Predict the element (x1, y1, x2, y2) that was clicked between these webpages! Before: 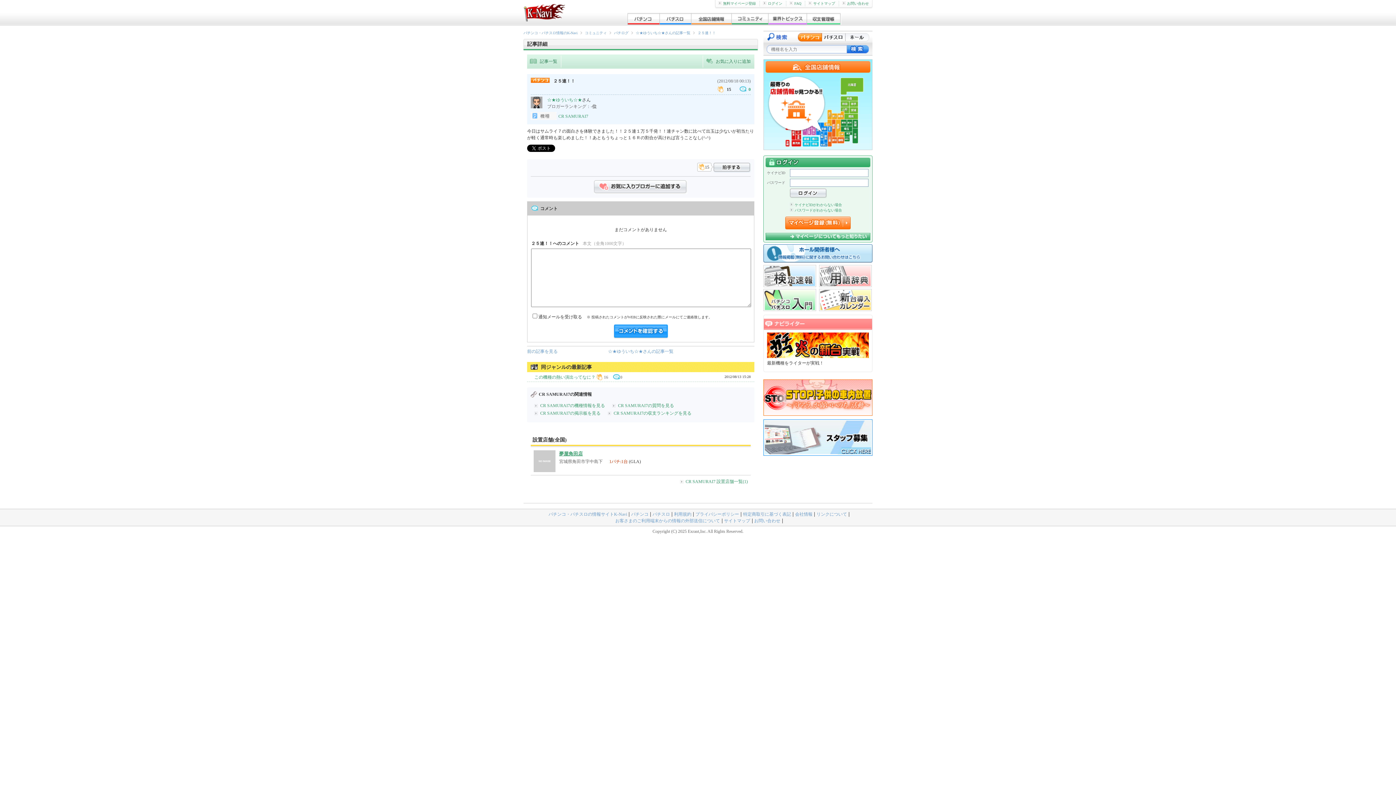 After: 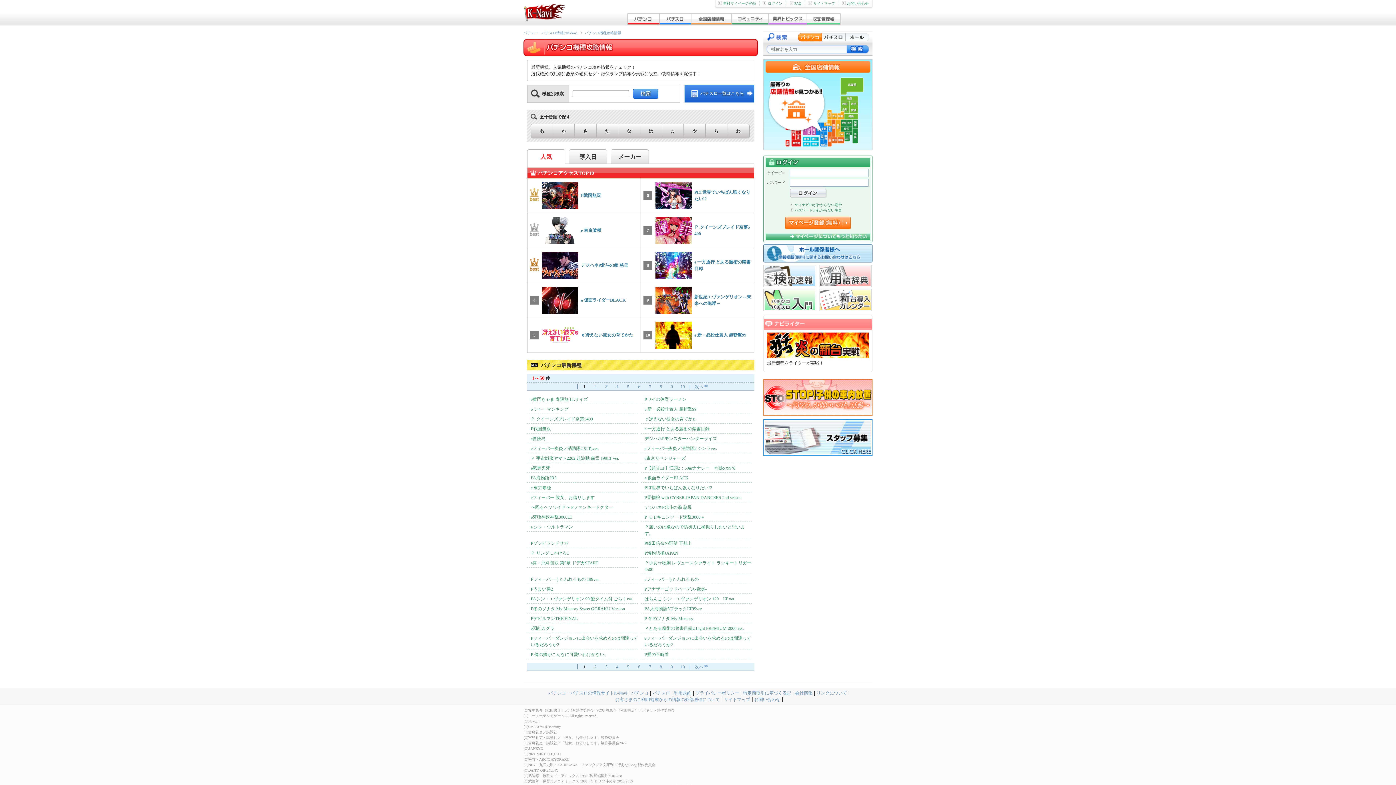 Action: bbox: (631, 512, 648, 517) label: パチンコ